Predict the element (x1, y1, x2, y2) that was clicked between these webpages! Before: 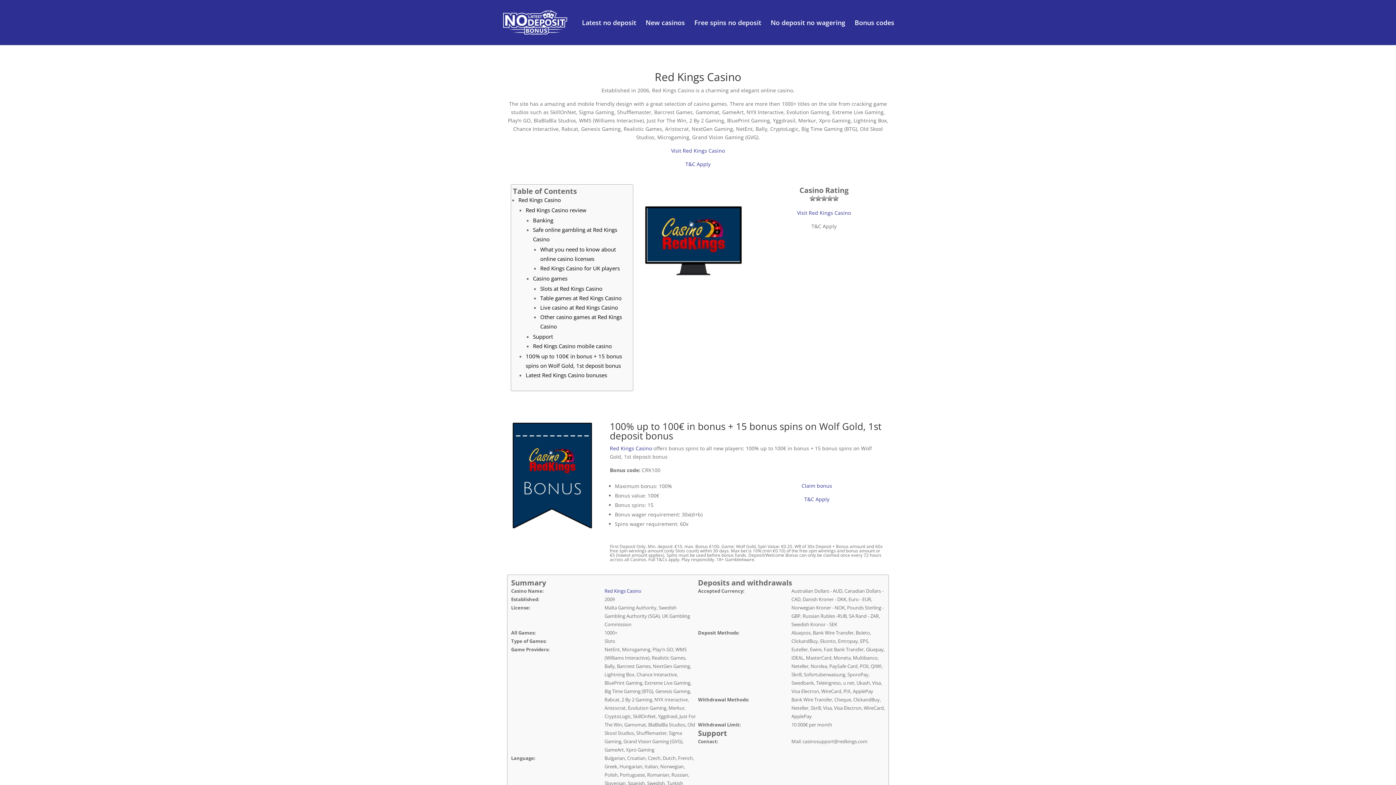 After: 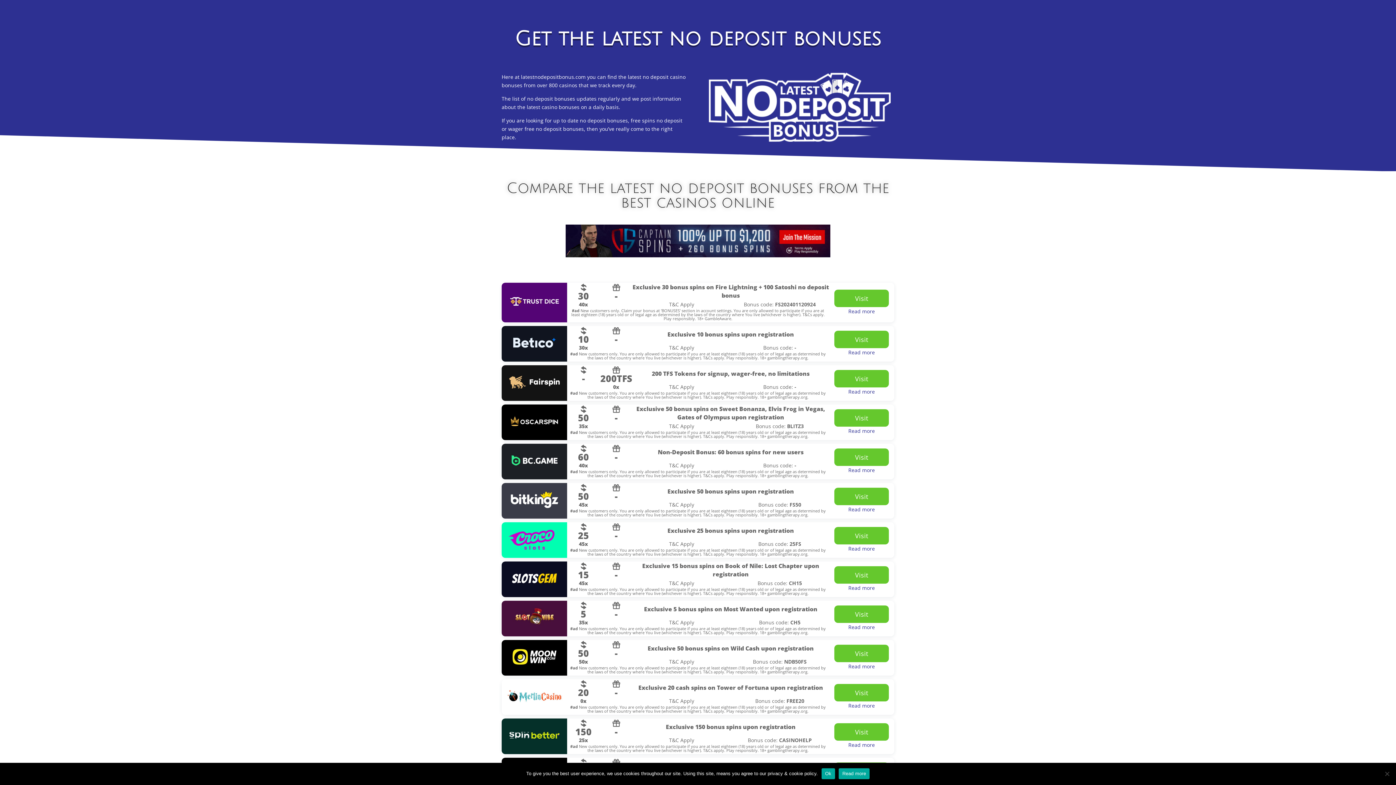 Action: label: Latest no deposit bbox: (582, 20, 636, 45)